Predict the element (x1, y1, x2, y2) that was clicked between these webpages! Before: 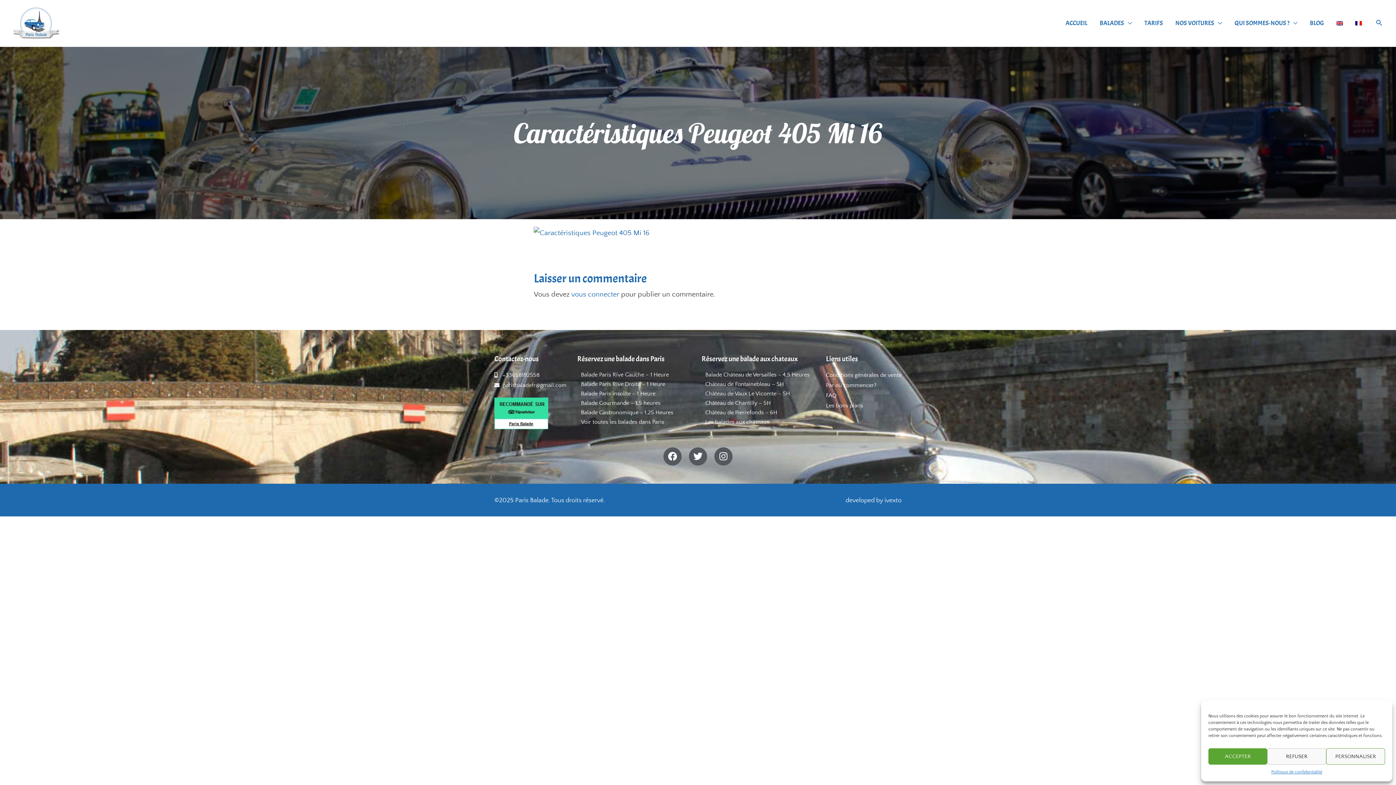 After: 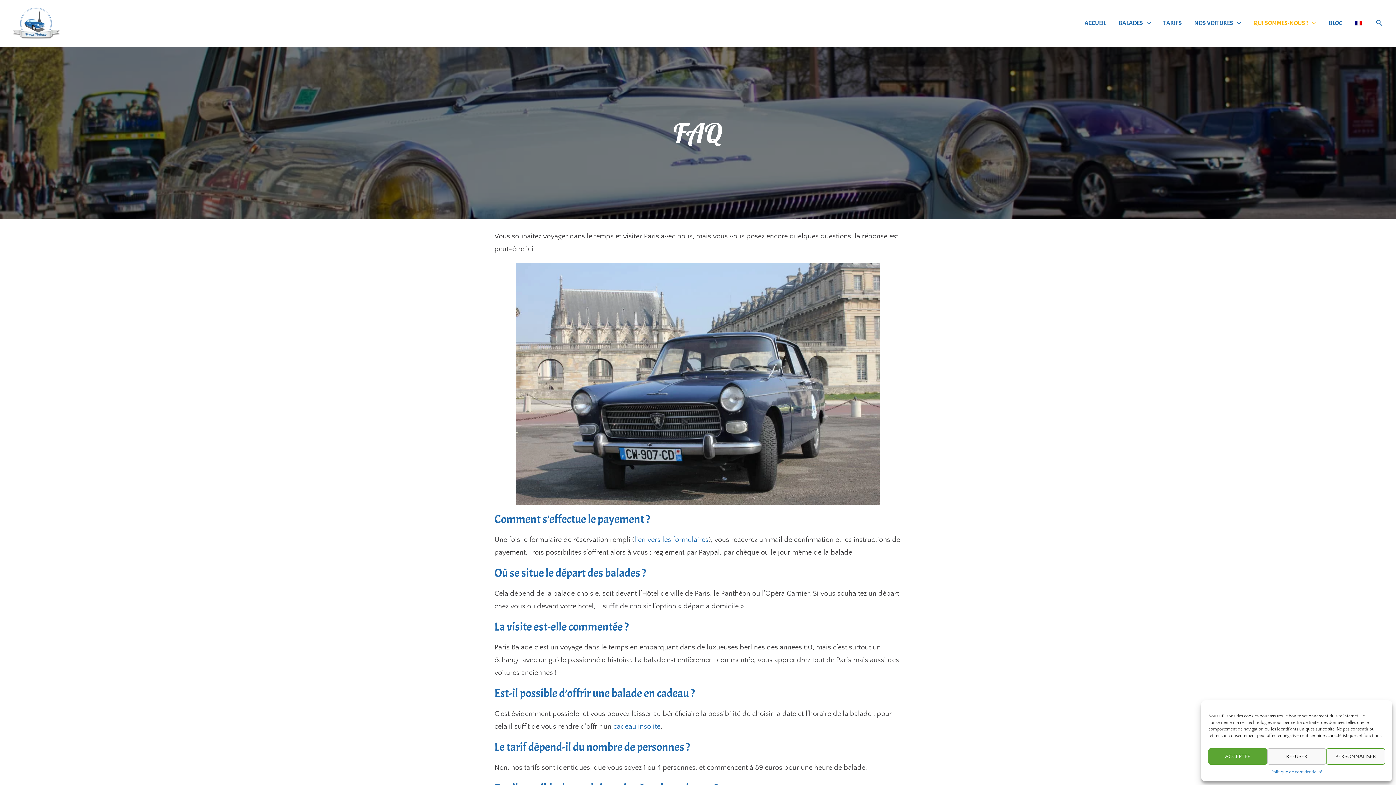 Action: label: FAQ bbox: (826, 390, 901, 400)